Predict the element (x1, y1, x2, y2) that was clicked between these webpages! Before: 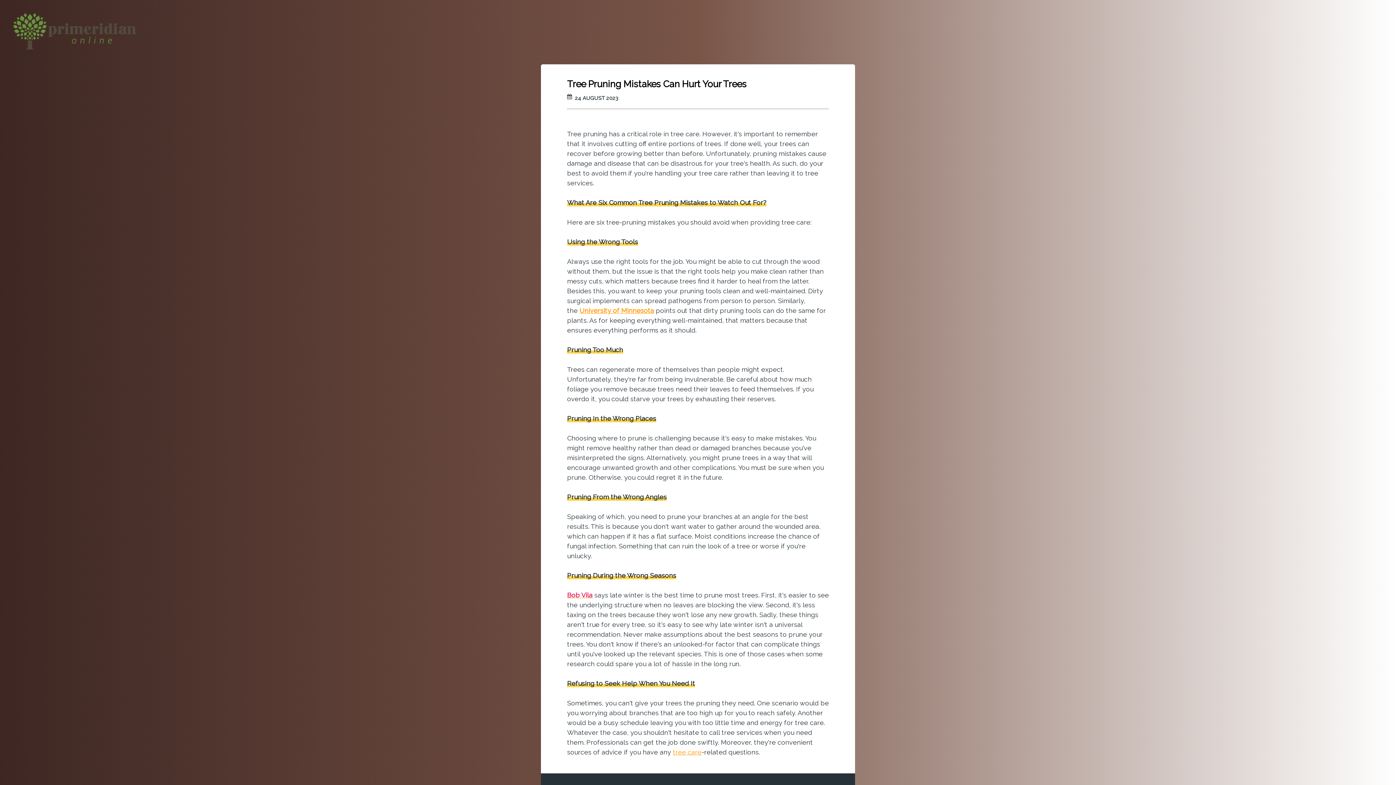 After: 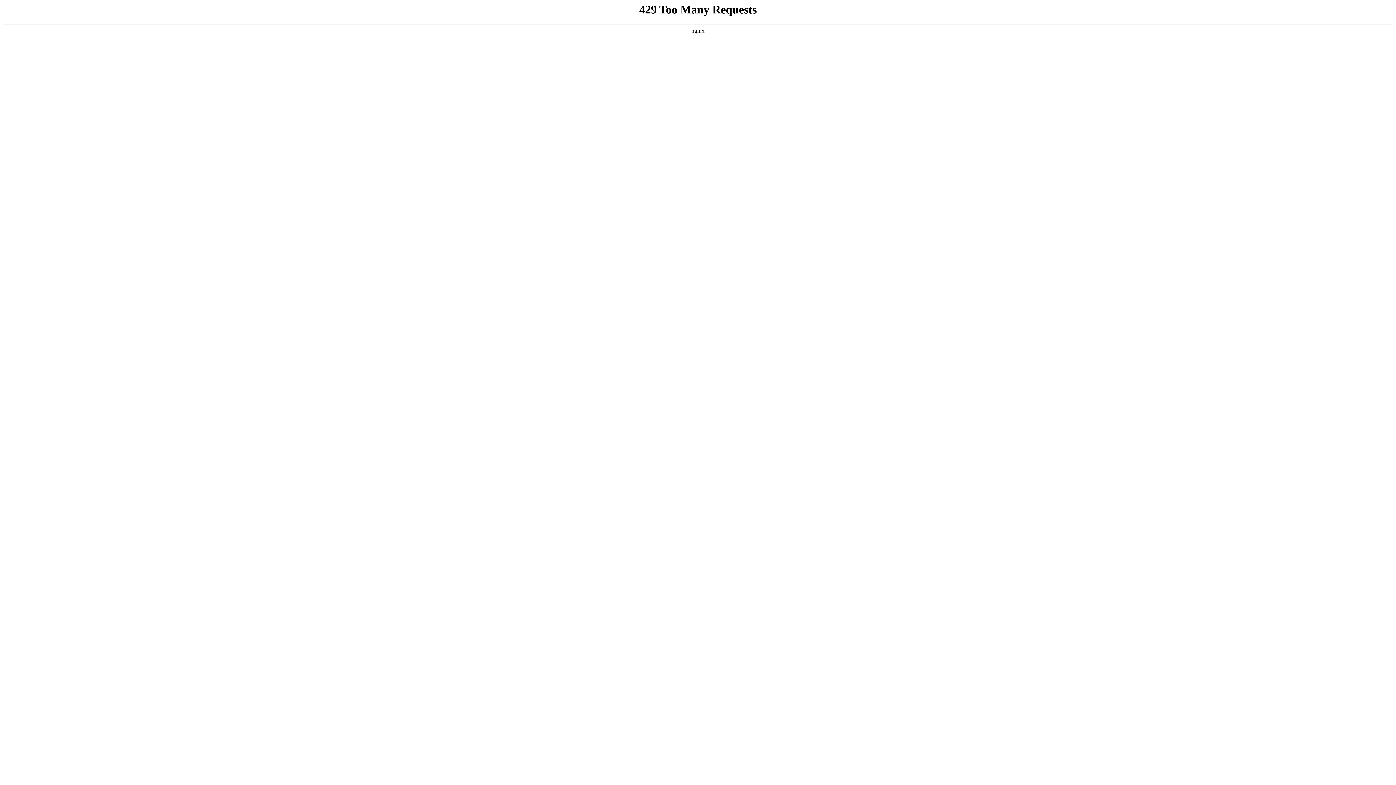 Action: label: Bob Vila bbox: (567, 591, 592, 599)